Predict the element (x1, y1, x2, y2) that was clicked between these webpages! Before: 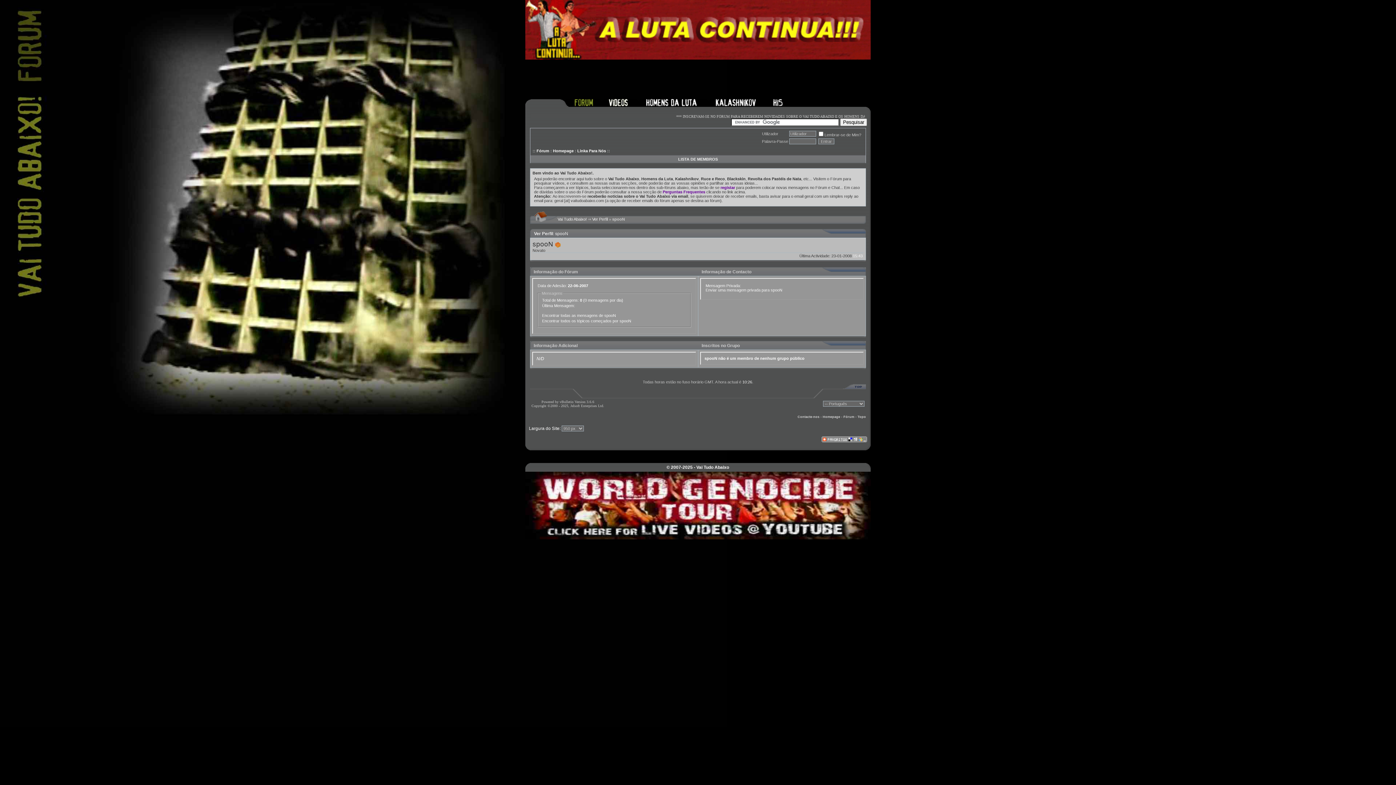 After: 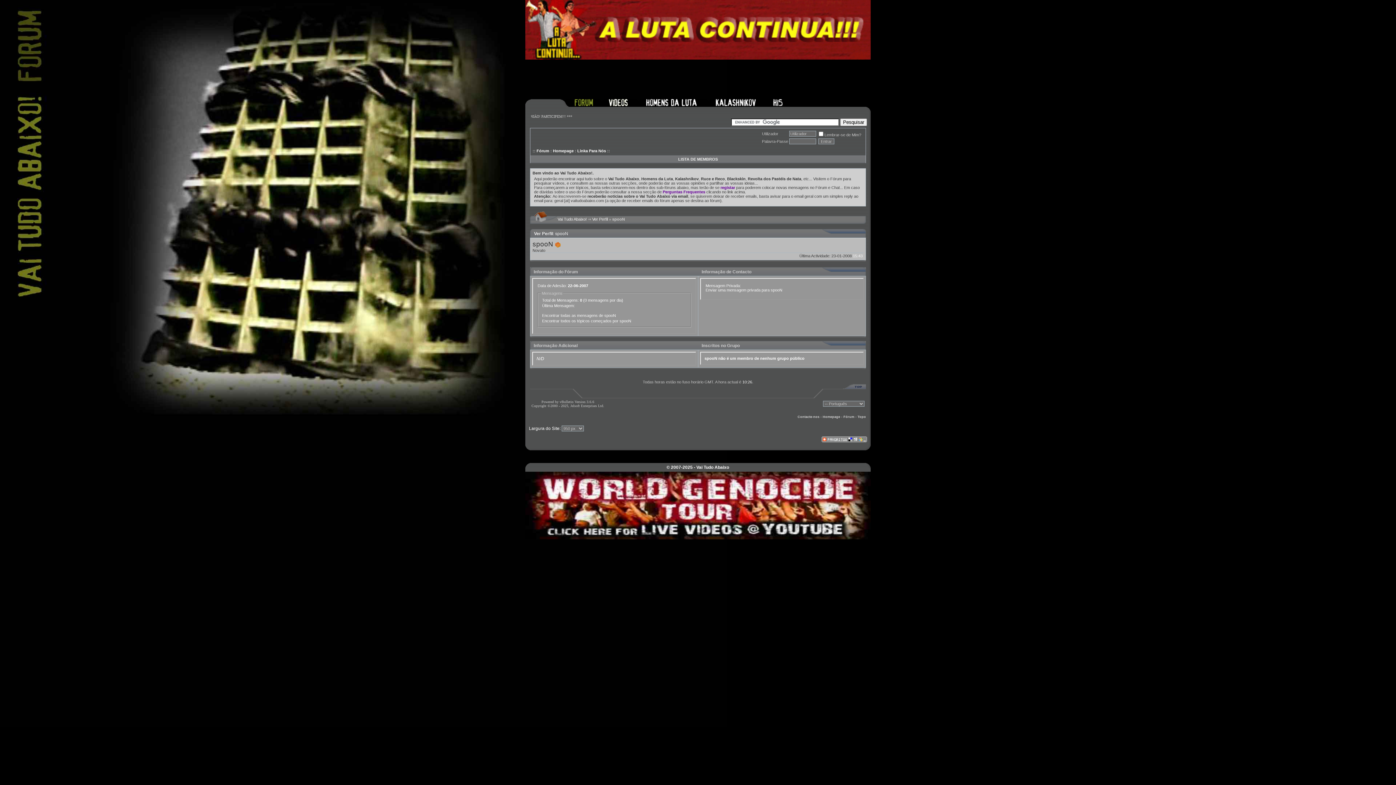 Action: bbox: (525, 532, 870, 537)